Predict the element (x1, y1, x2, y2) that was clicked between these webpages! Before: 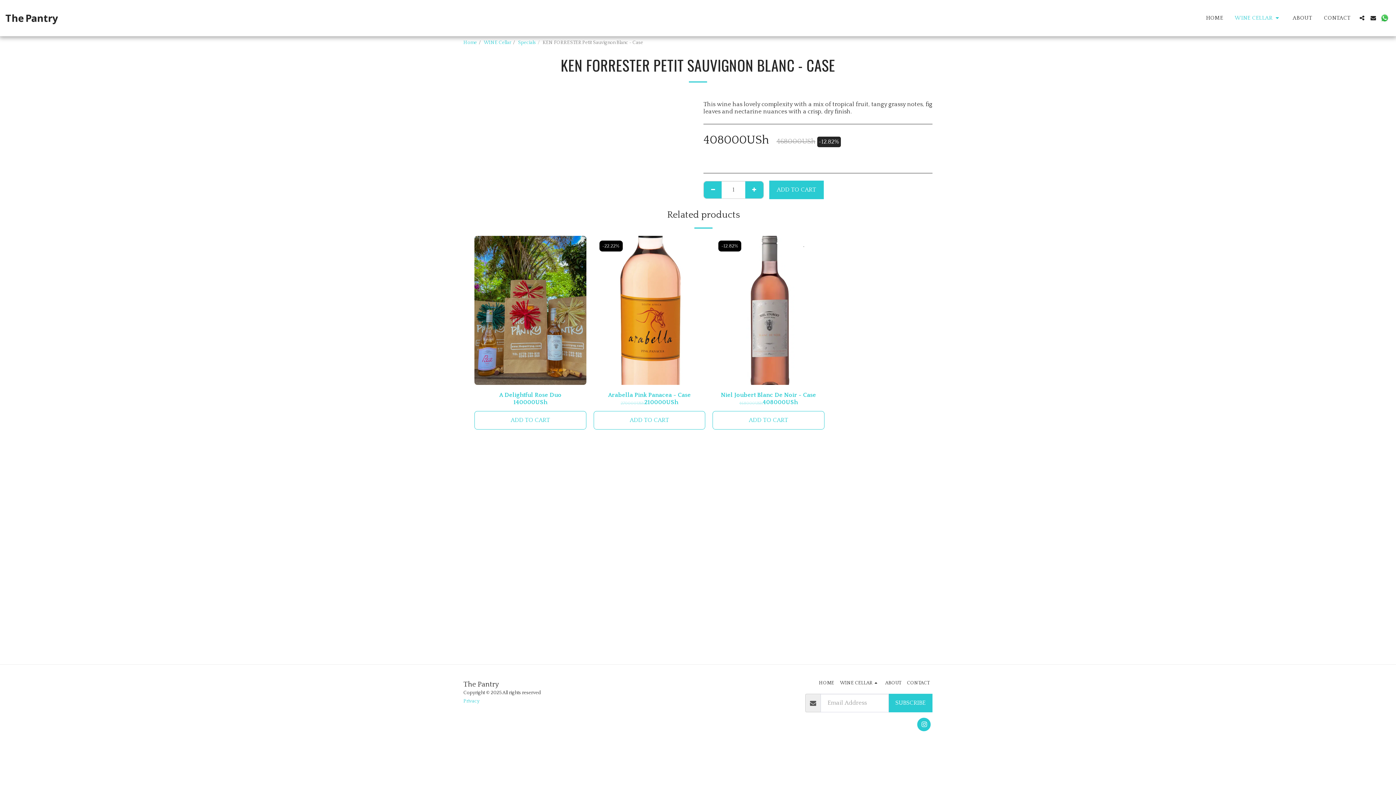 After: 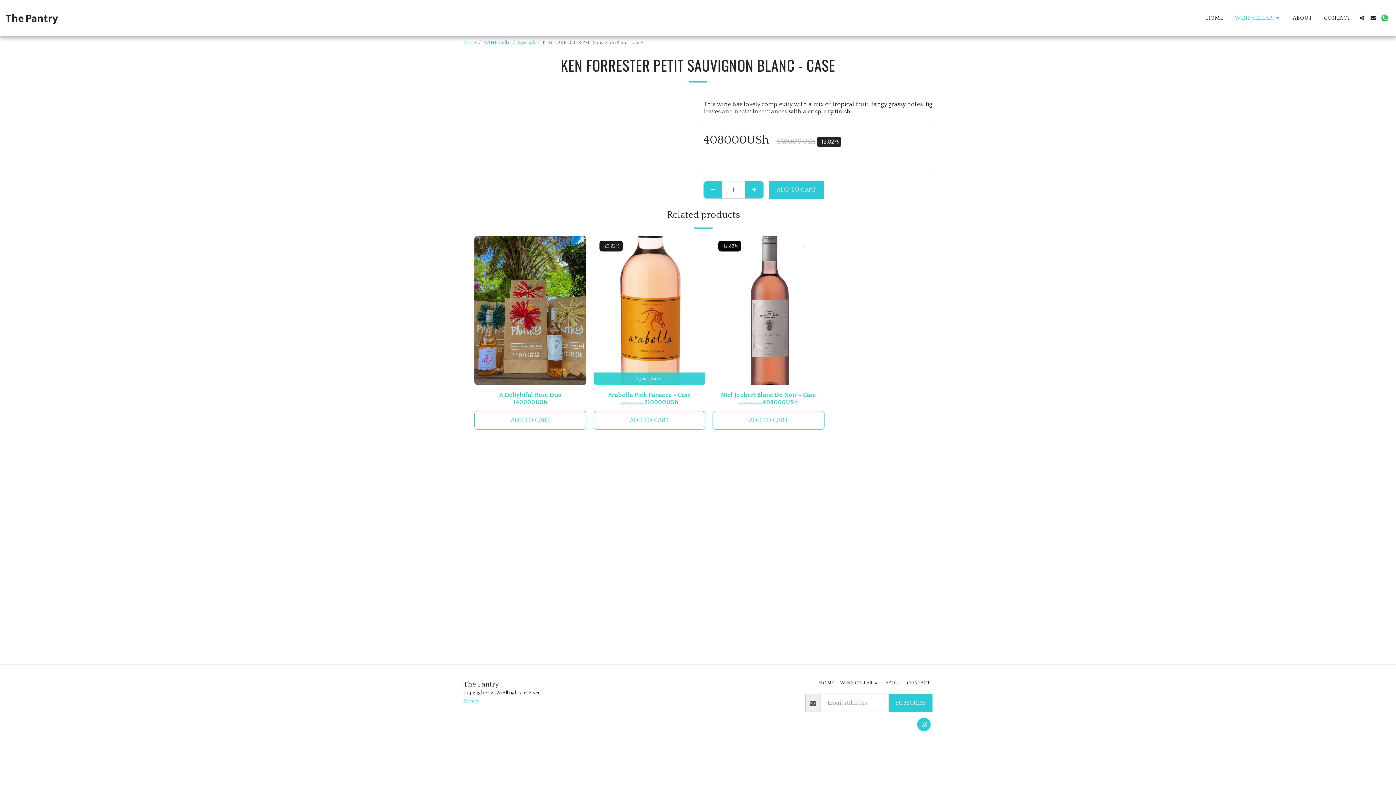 Action: label: -22.22% bbox: (599, 240, 622, 251)